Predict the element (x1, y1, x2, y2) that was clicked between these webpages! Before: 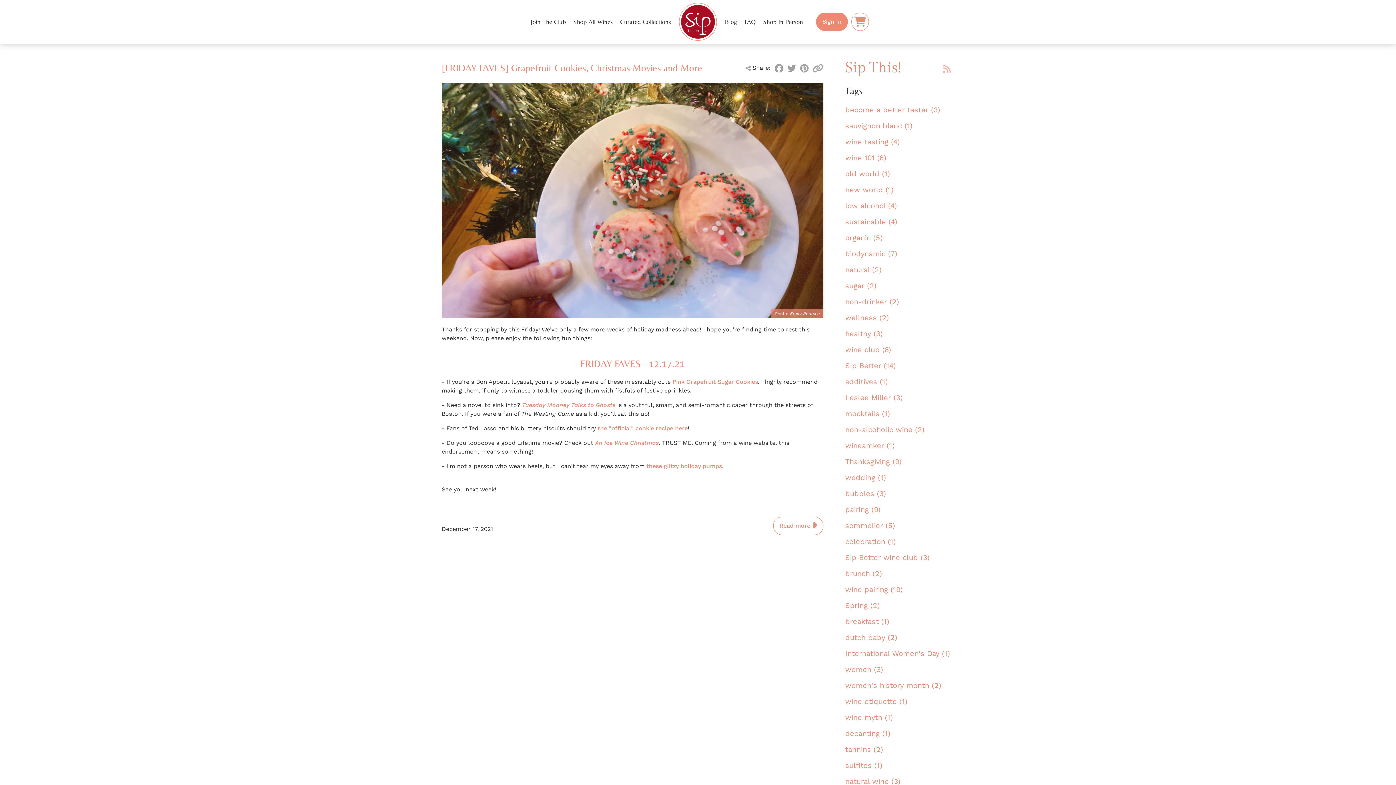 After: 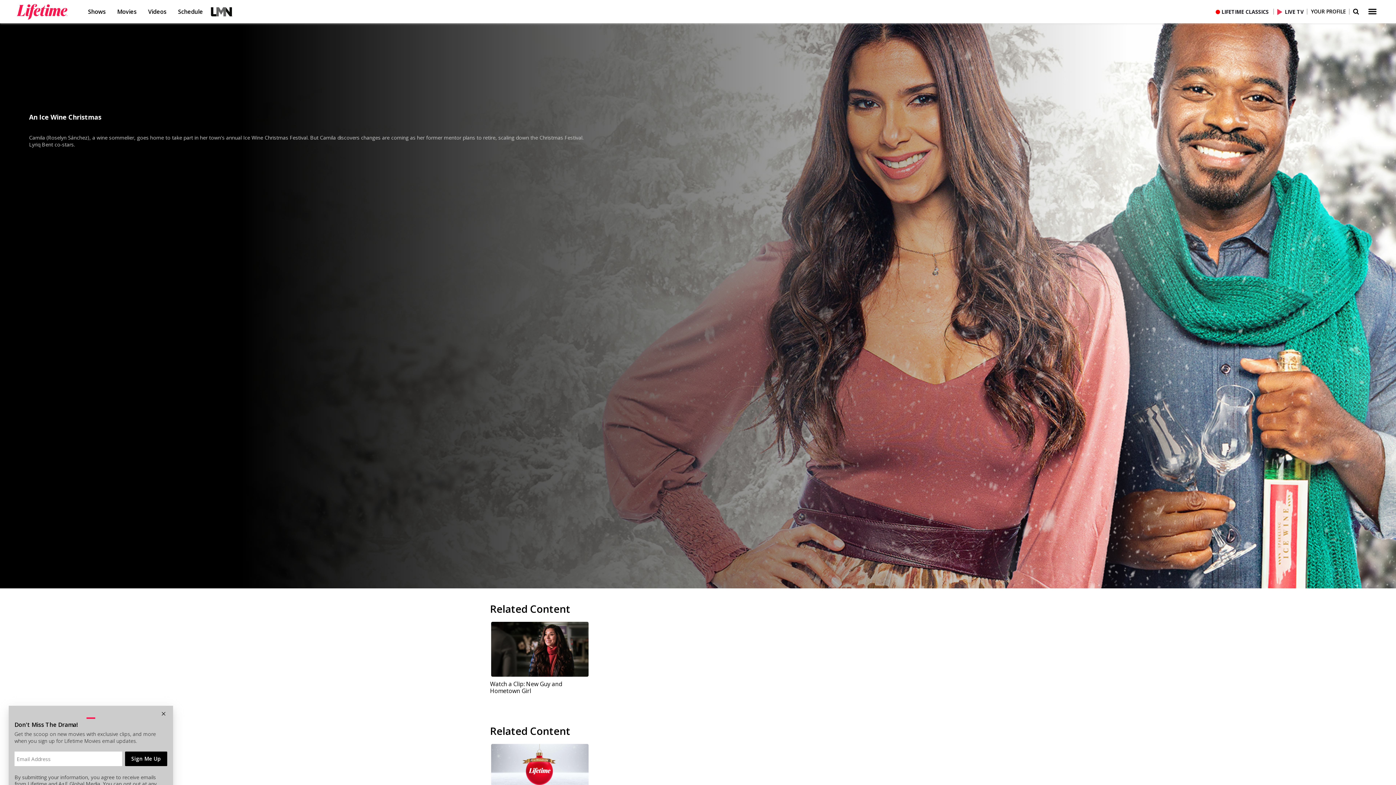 Action: bbox: (595, 439, 658, 446) label: An Ice Wine Christmas